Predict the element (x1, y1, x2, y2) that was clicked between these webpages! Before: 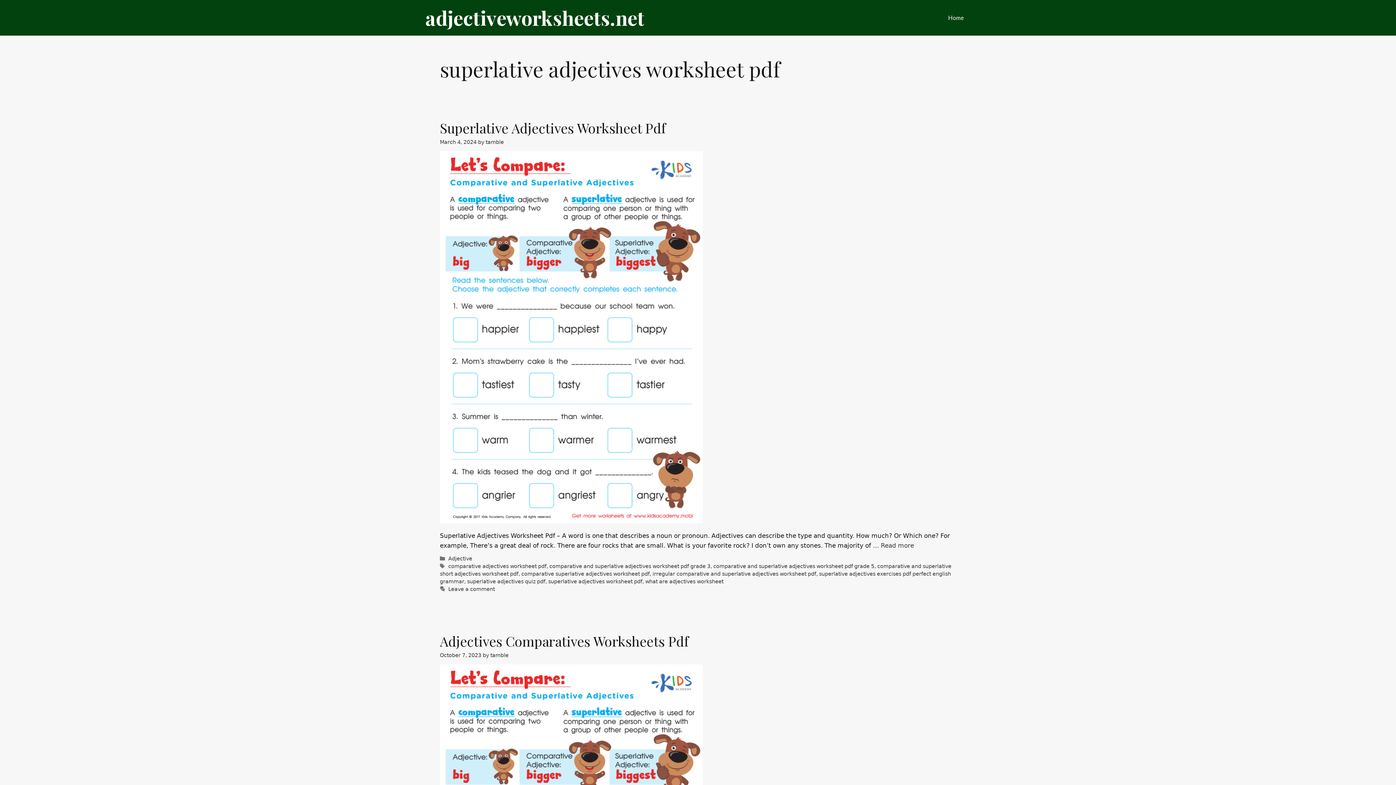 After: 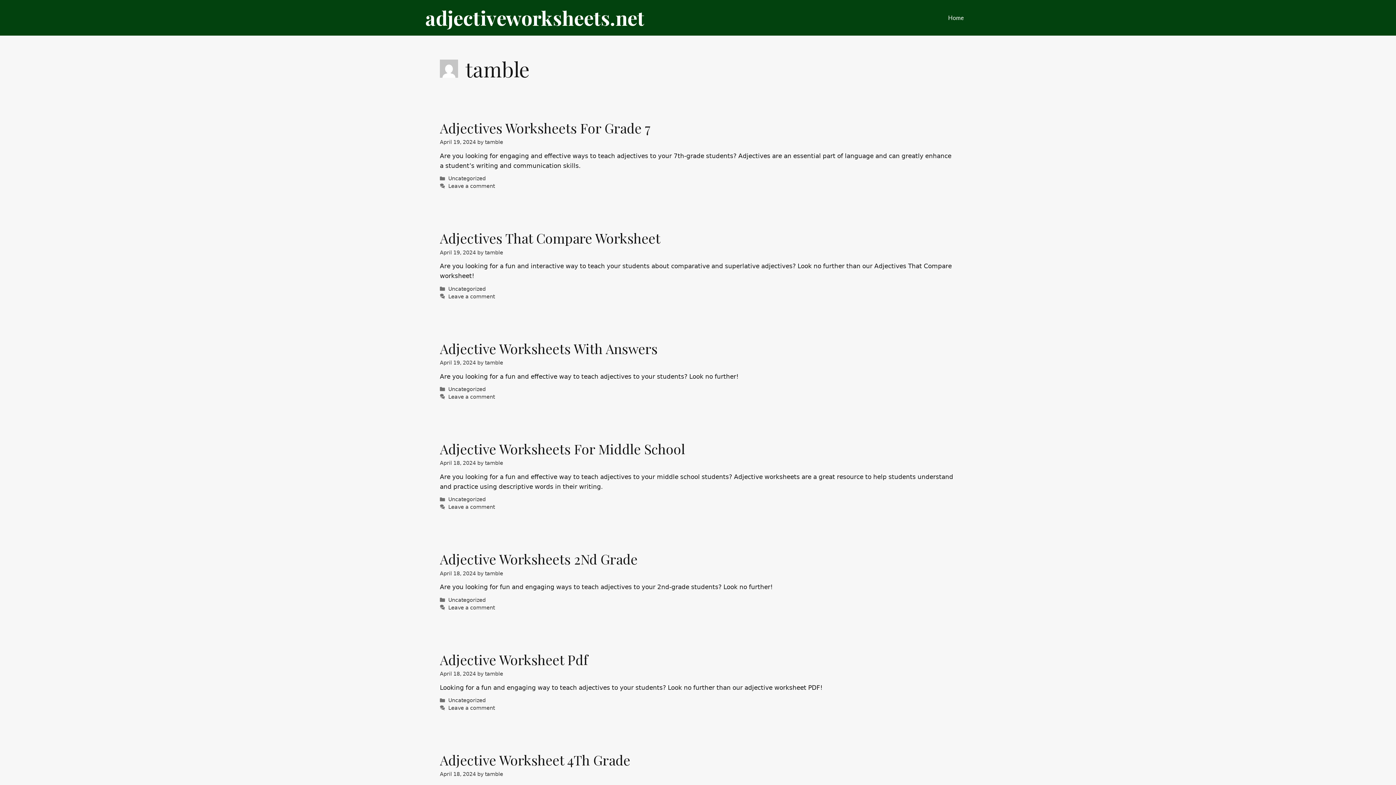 Action: label: tamble bbox: (485, 139, 504, 145)